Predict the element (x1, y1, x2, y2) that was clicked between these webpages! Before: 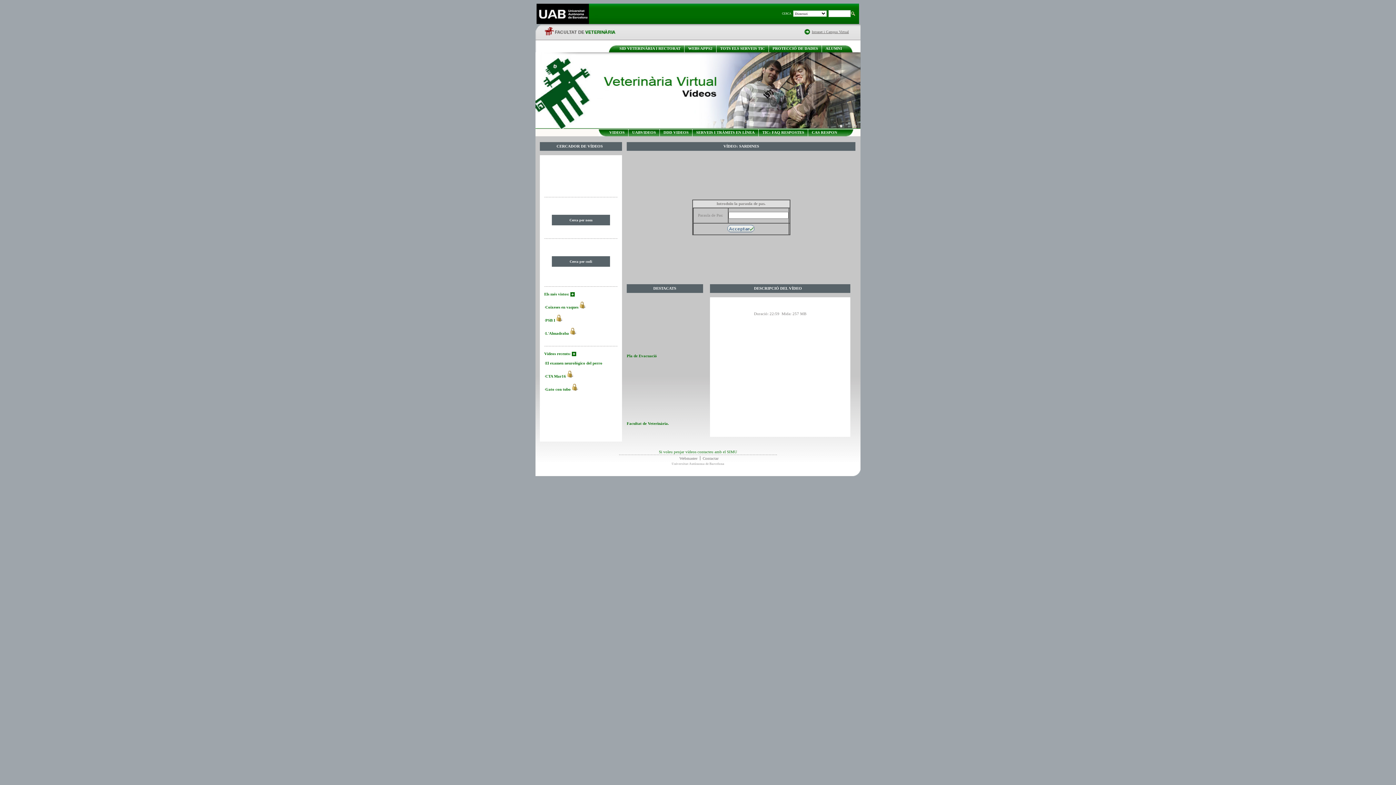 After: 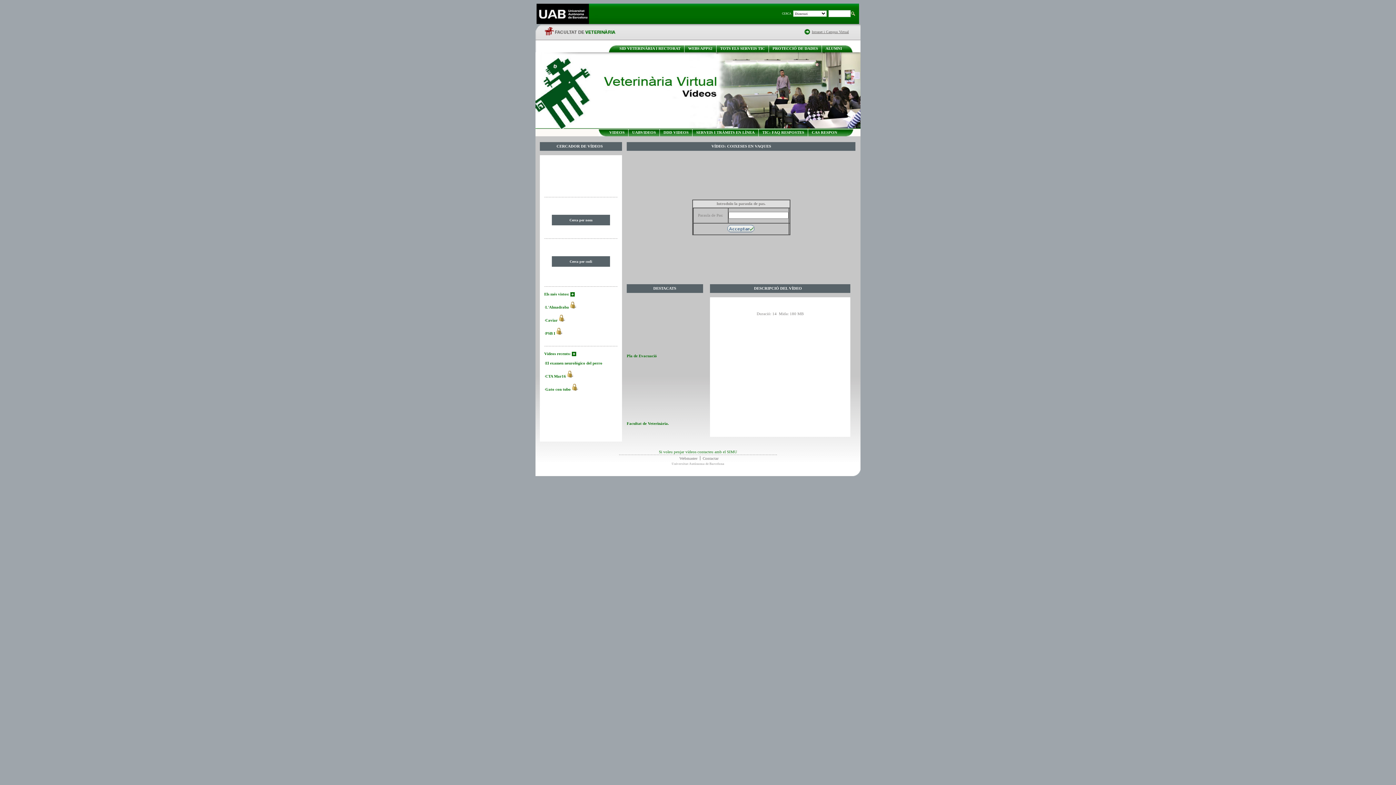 Action: bbox: (545, 305, 578, 309) label: Coixeses en vaques